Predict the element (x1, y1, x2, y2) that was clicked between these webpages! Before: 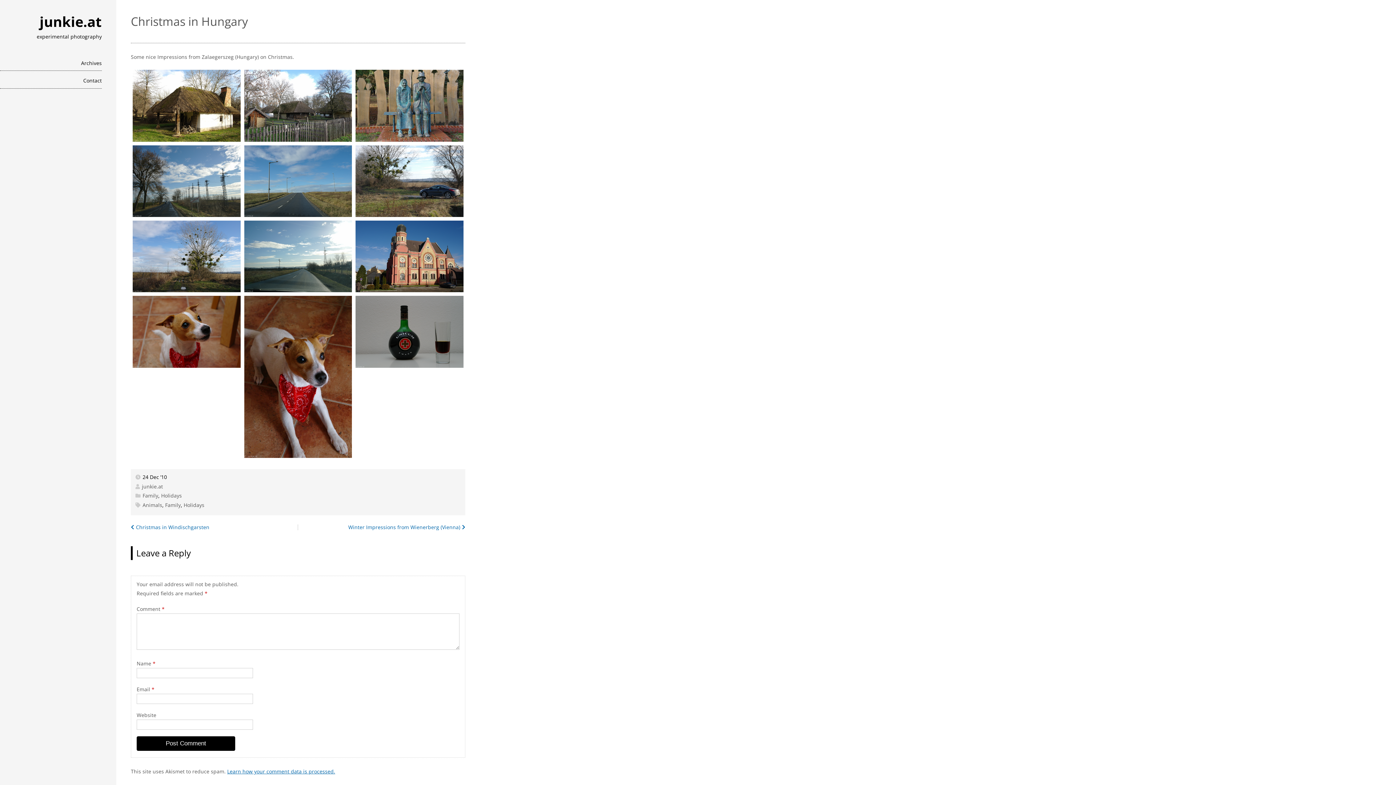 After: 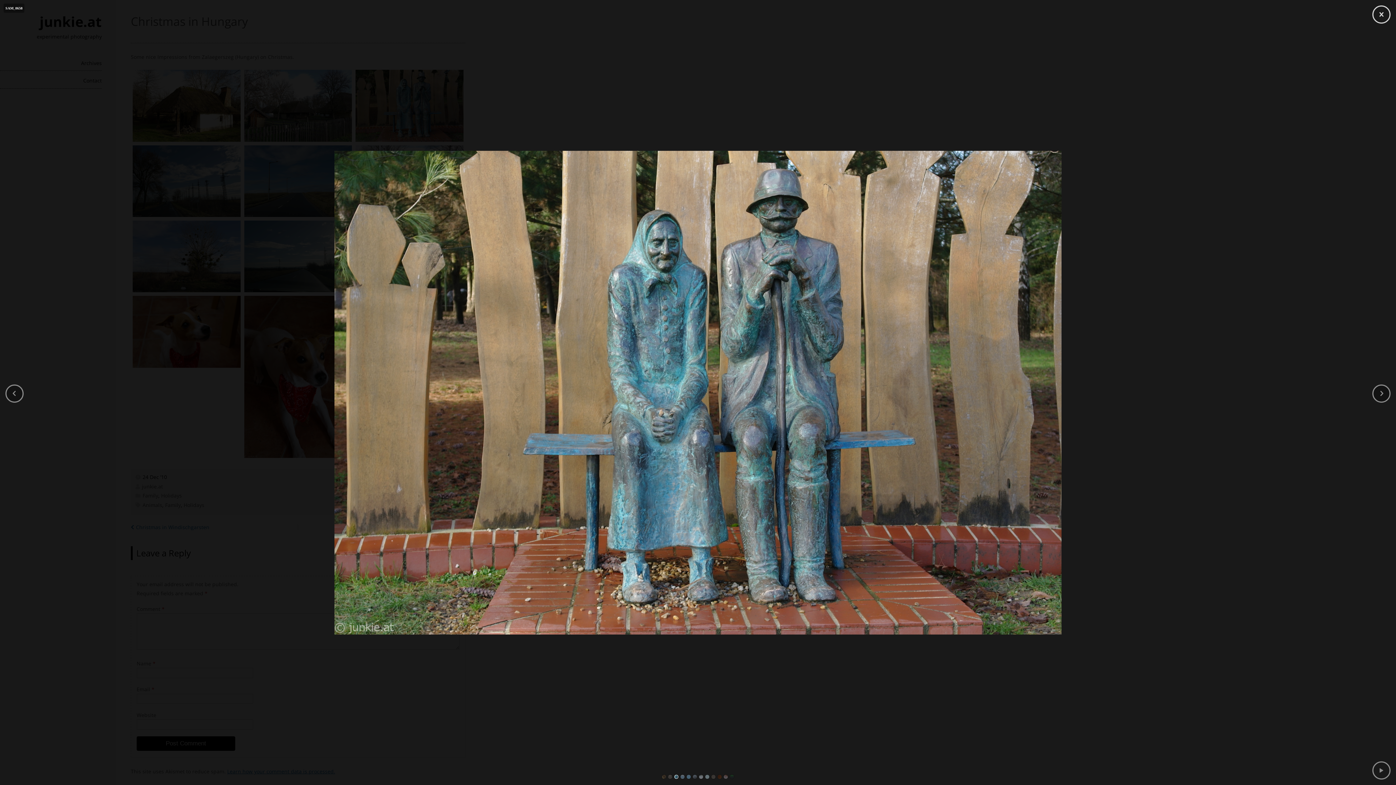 Action: bbox: (355, 69, 463, 141)